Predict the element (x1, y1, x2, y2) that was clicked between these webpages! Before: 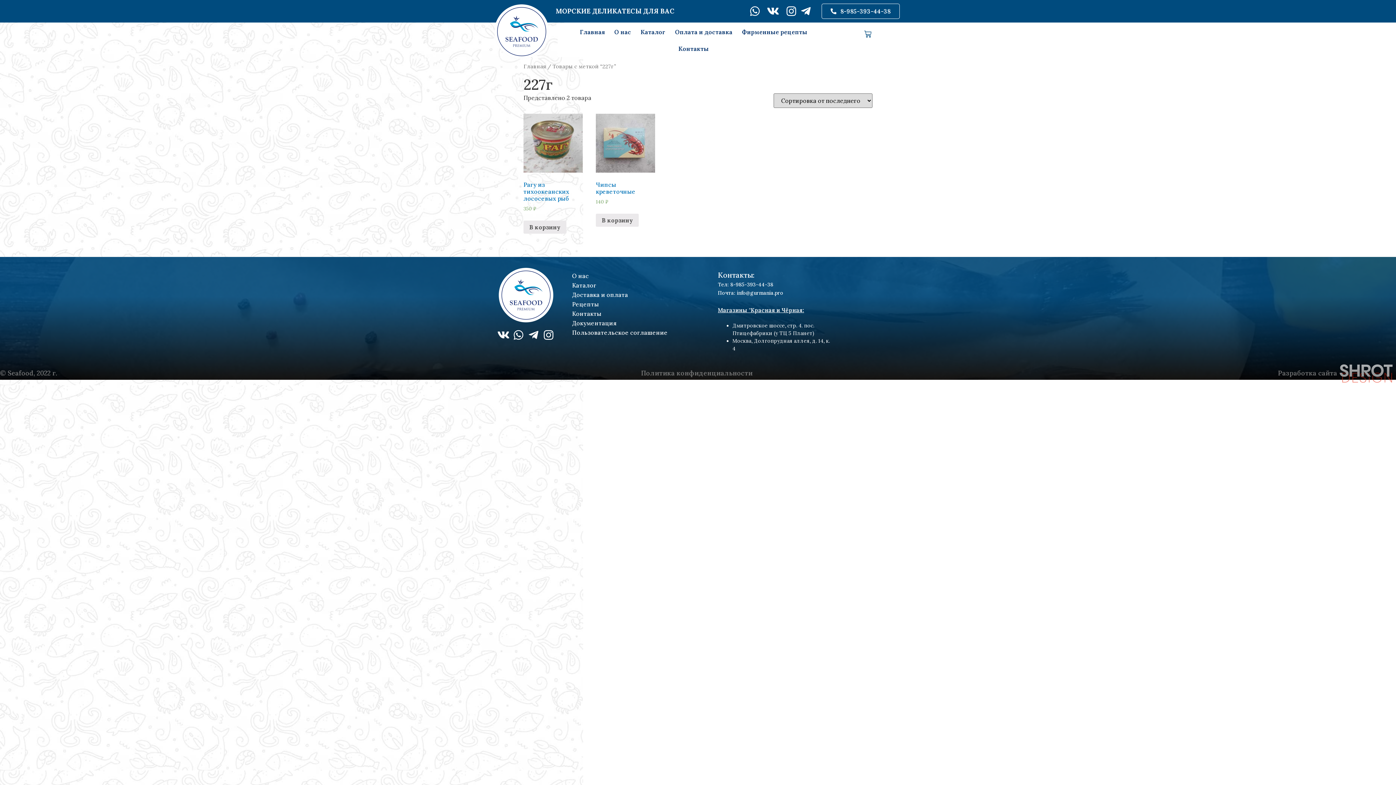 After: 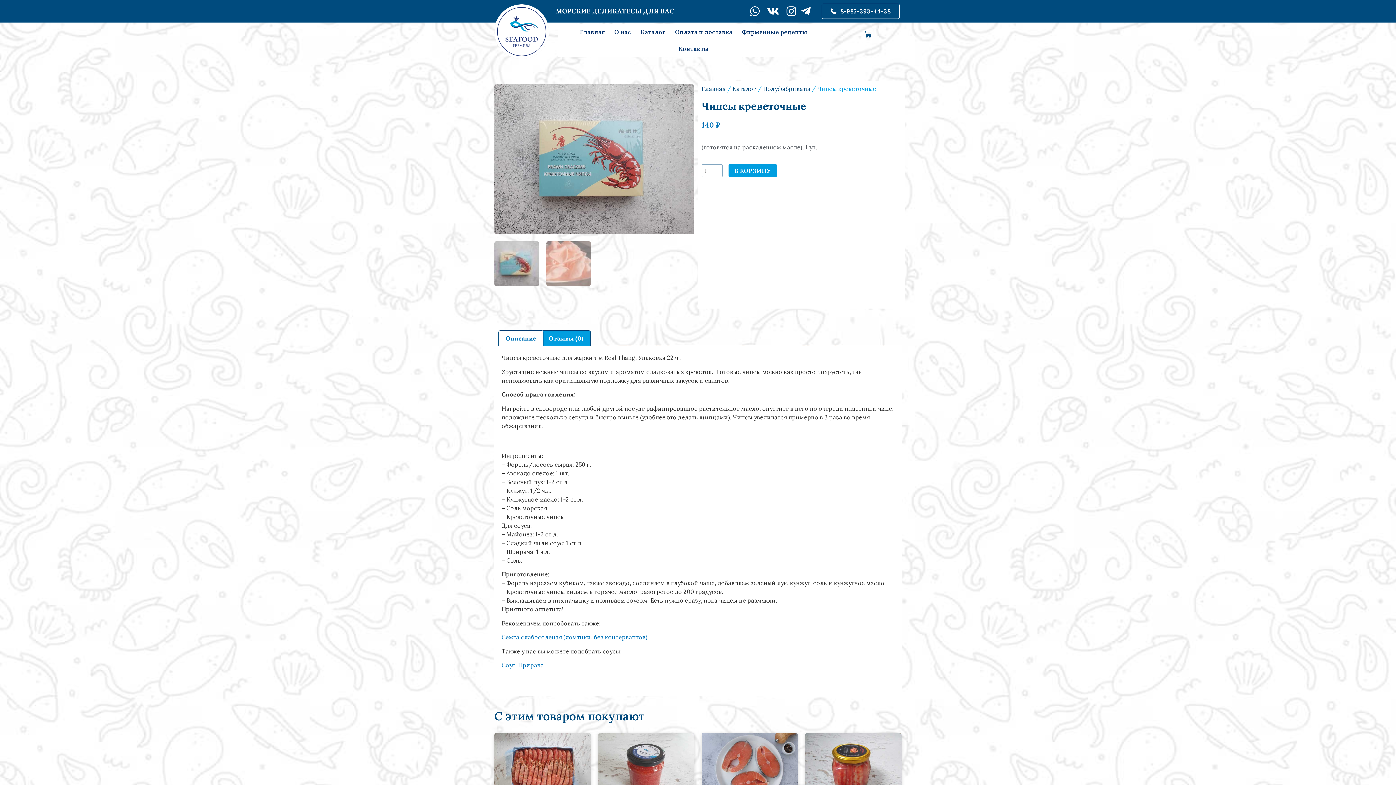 Action: bbox: (596, 113, 655, 205) label: Чипсы креветочные
140 ₽